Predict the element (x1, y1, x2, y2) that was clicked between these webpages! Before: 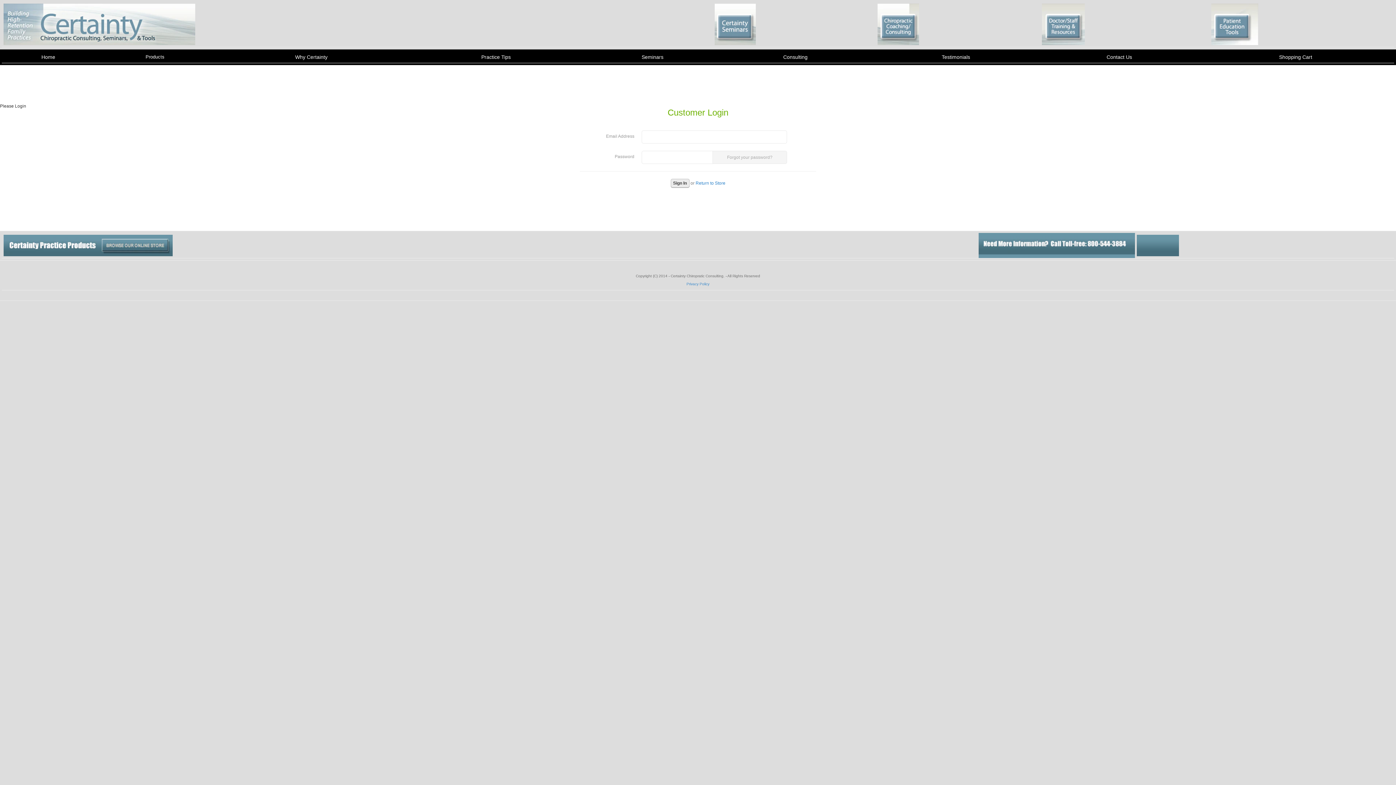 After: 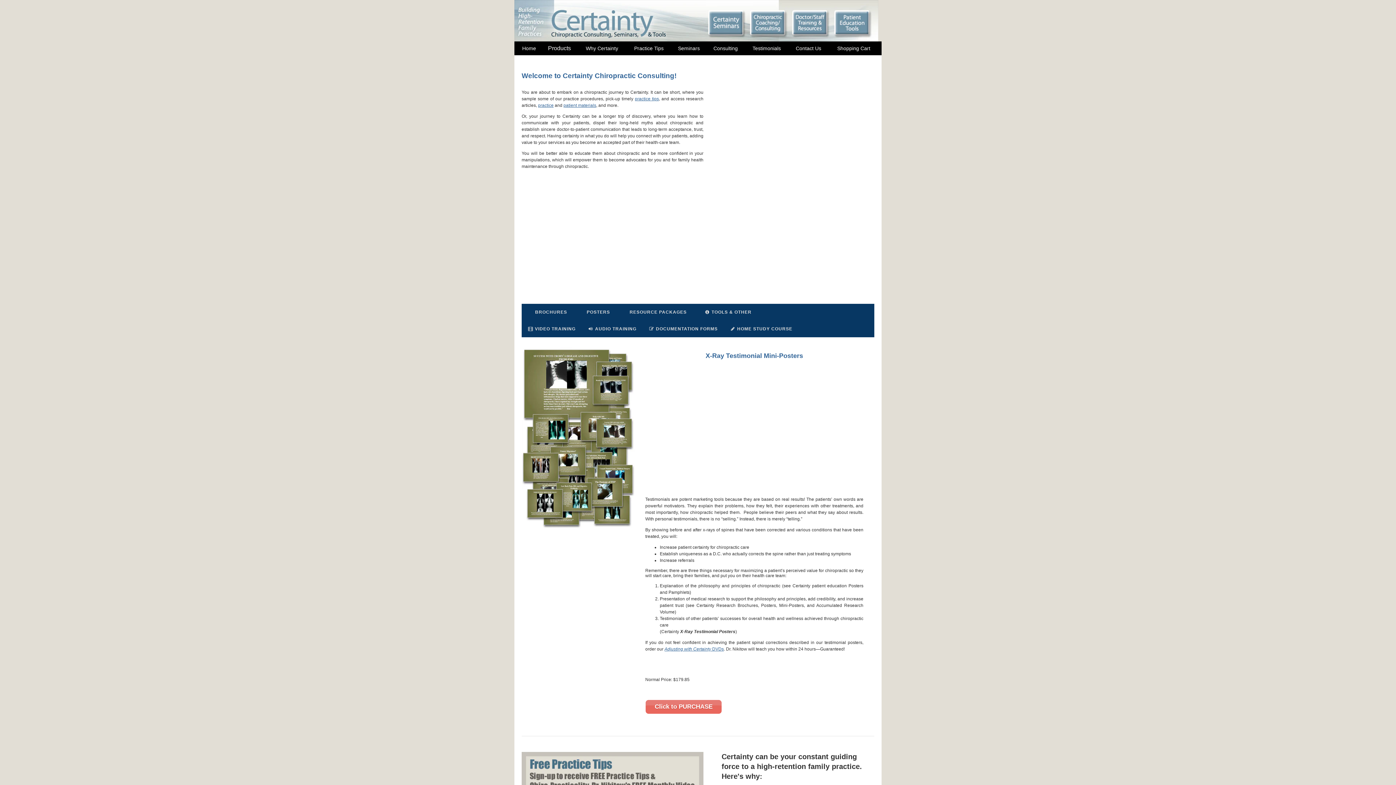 Action: bbox: (41, 54, 55, 60) label: Home